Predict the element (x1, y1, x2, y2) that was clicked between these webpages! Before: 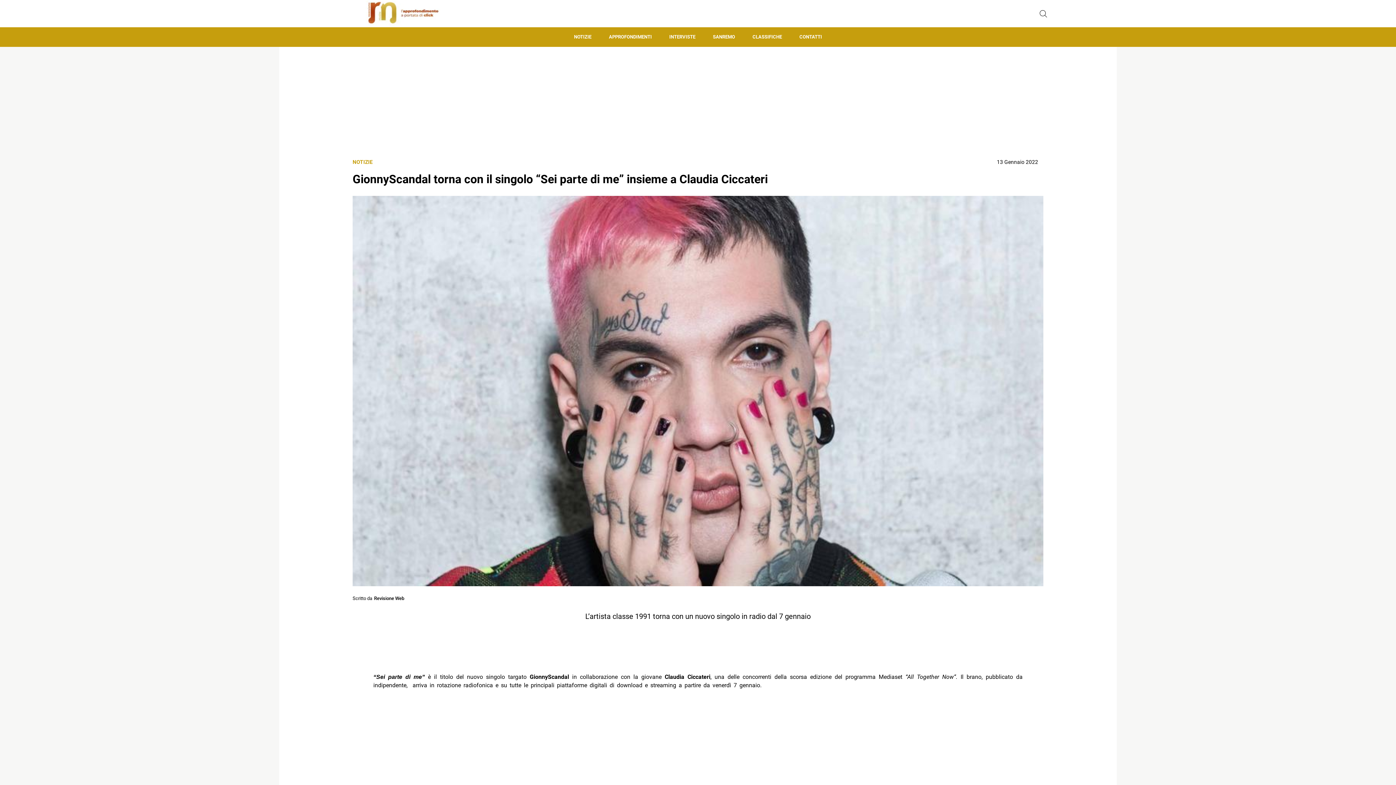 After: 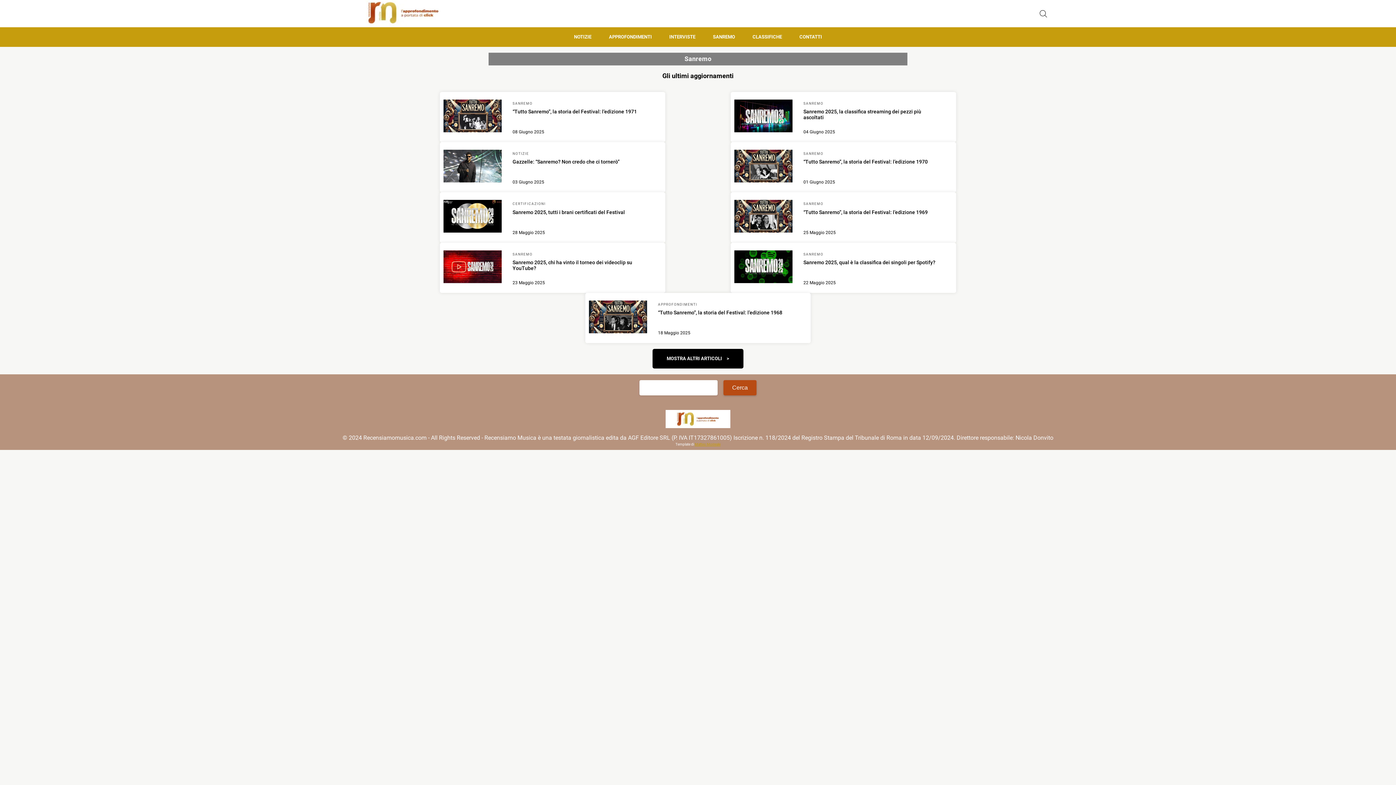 Action: label: SANREMO bbox: (704, 27, 744, 46)